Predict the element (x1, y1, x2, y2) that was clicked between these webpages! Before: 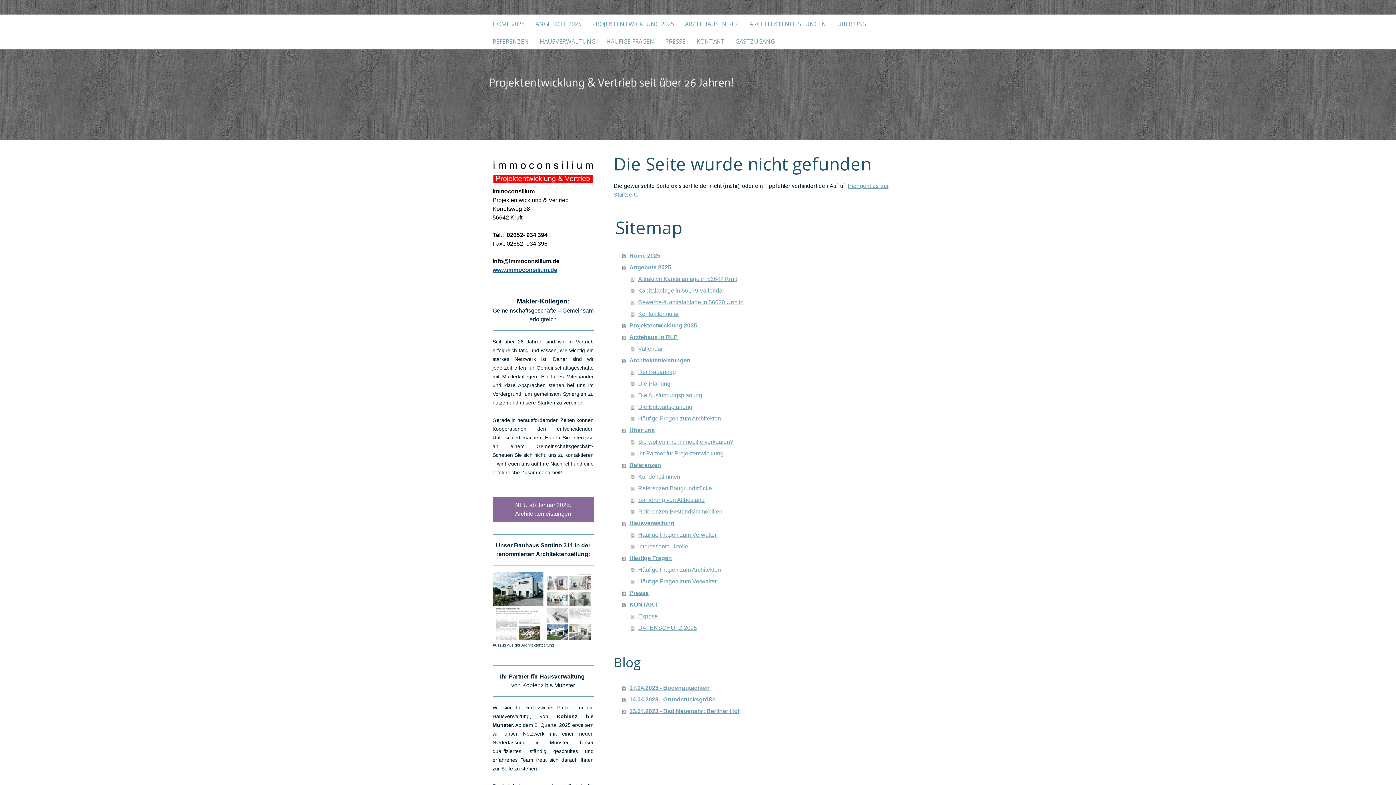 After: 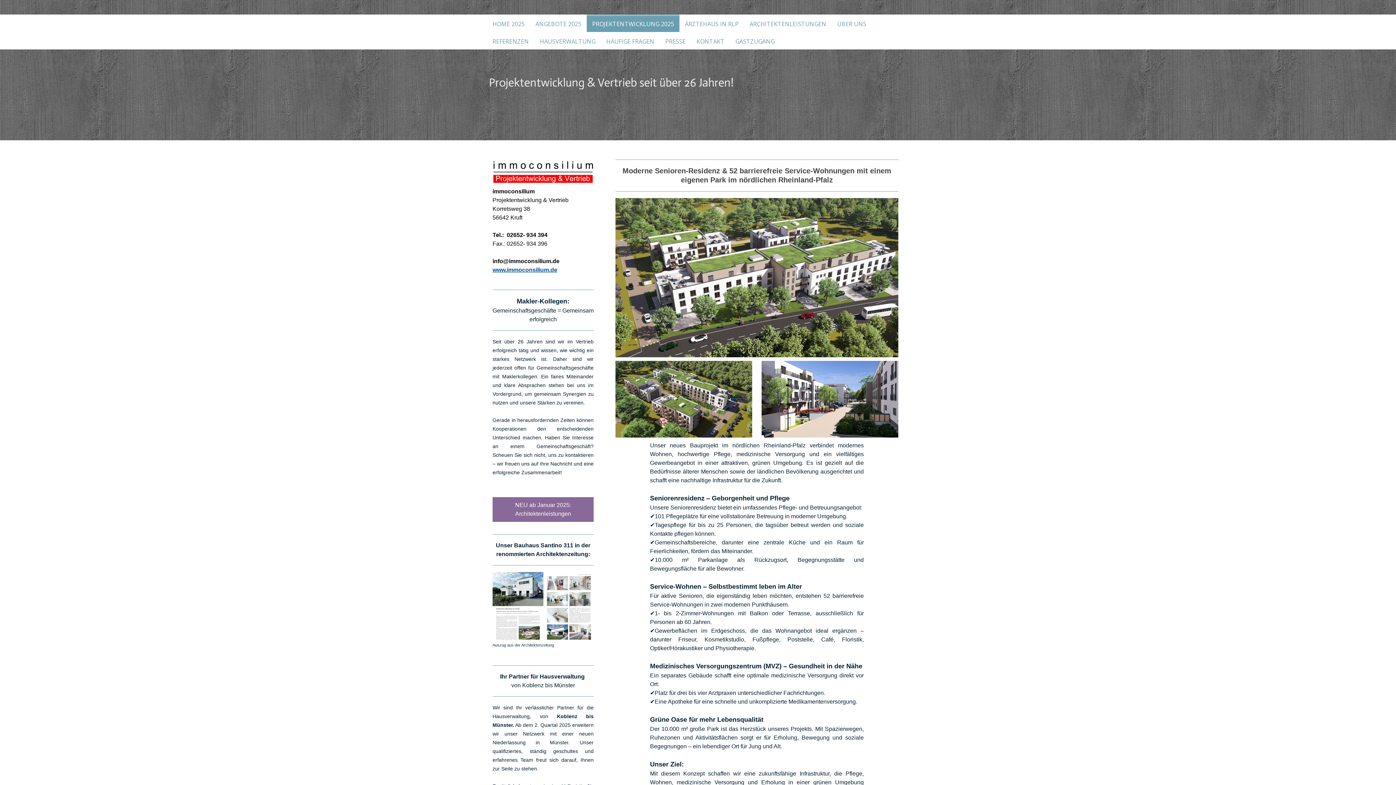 Action: bbox: (622, 320, 900, 331) label: Projektentwicklung 2025